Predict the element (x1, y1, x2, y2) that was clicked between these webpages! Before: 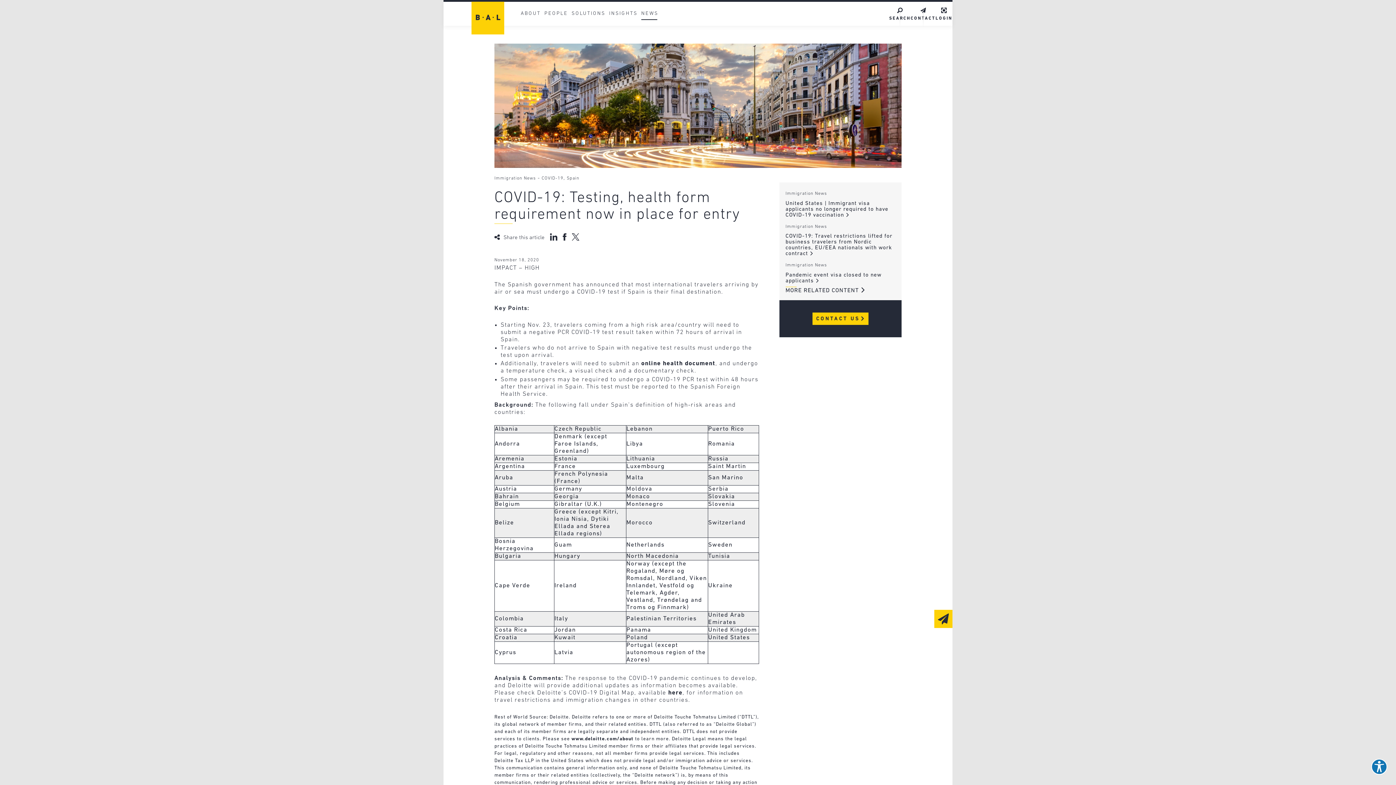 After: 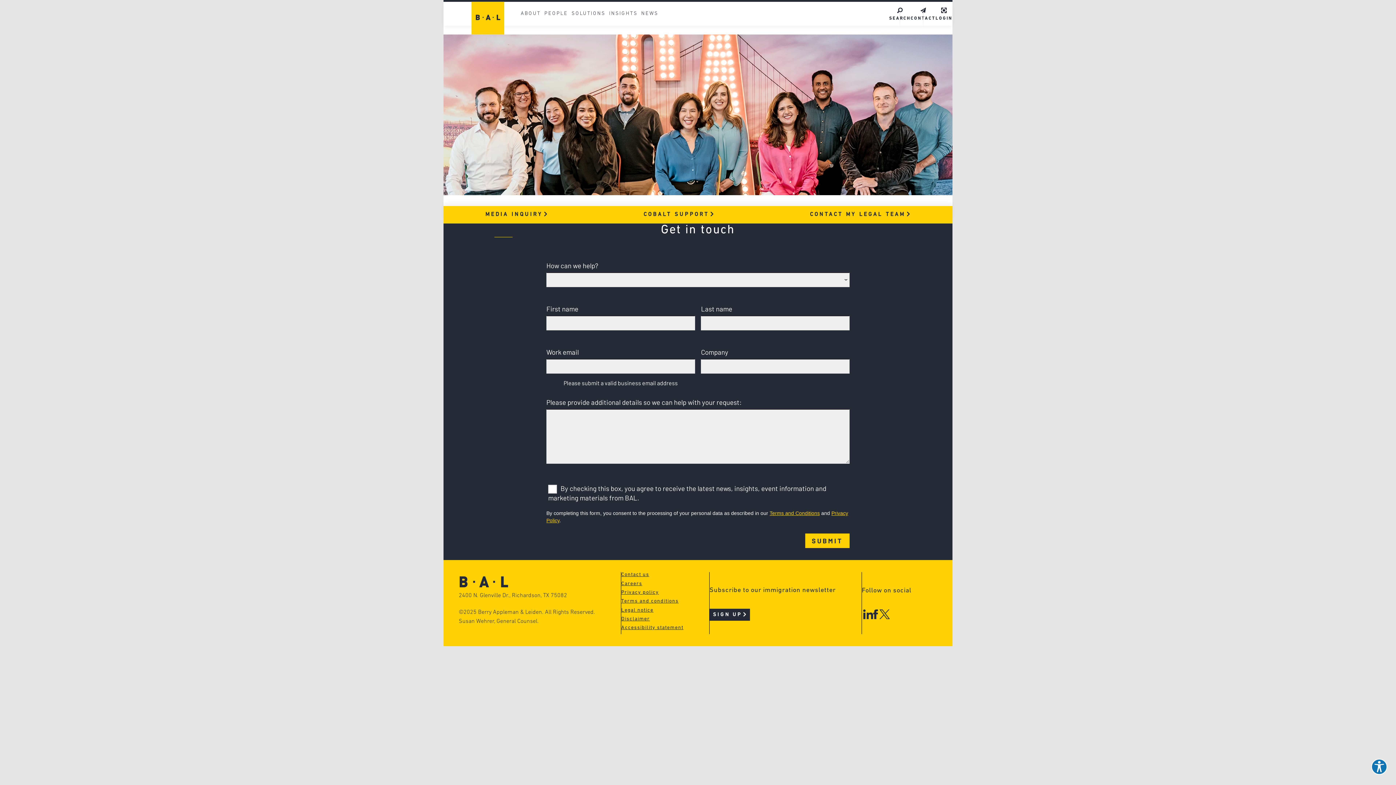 Action: label: CONTACT bbox: (910, 1, 935, 25)